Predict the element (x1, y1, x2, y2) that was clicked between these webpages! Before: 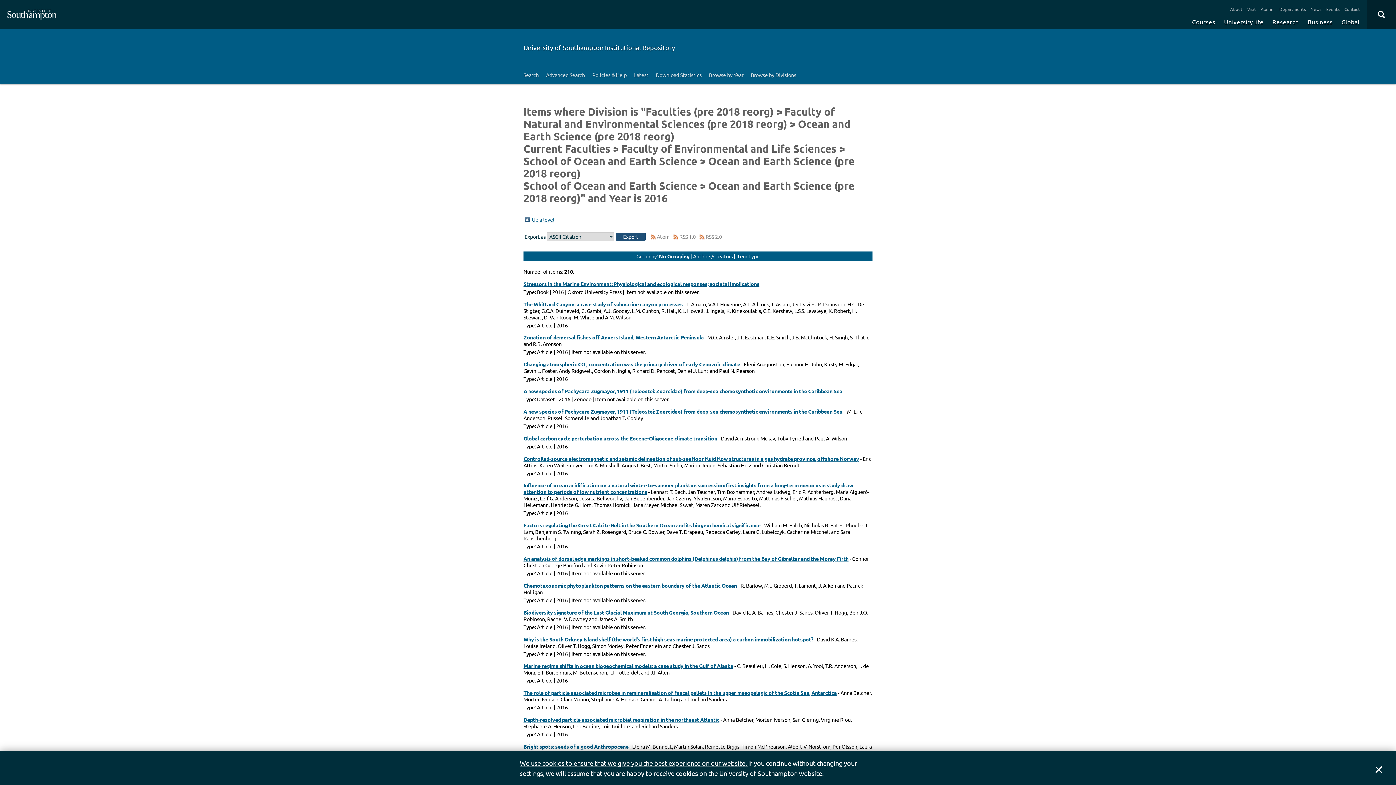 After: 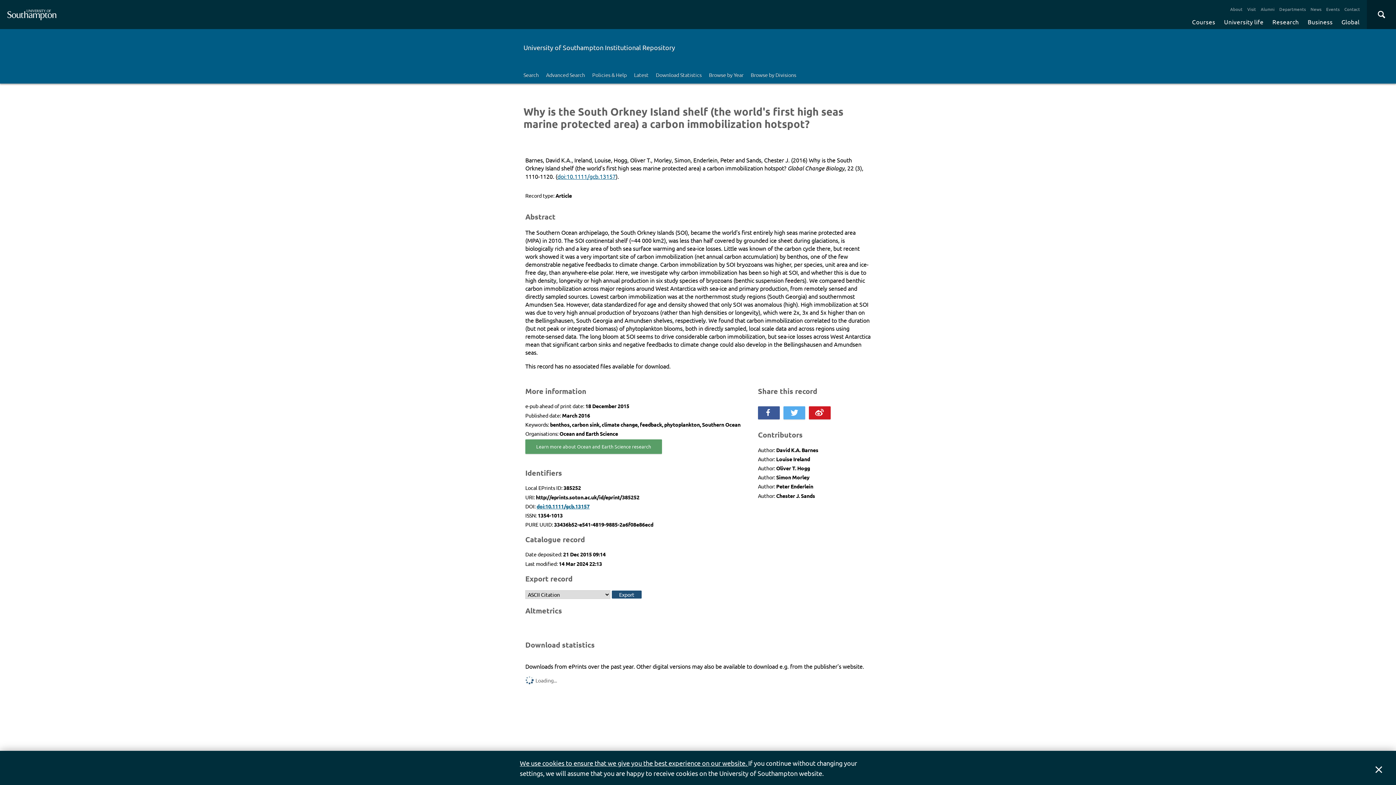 Action: bbox: (523, 636, 813, 642) label: Why is the South Orkney Island shelf (the world's first high seas marine protected area) a carbon immobilization hotspot?